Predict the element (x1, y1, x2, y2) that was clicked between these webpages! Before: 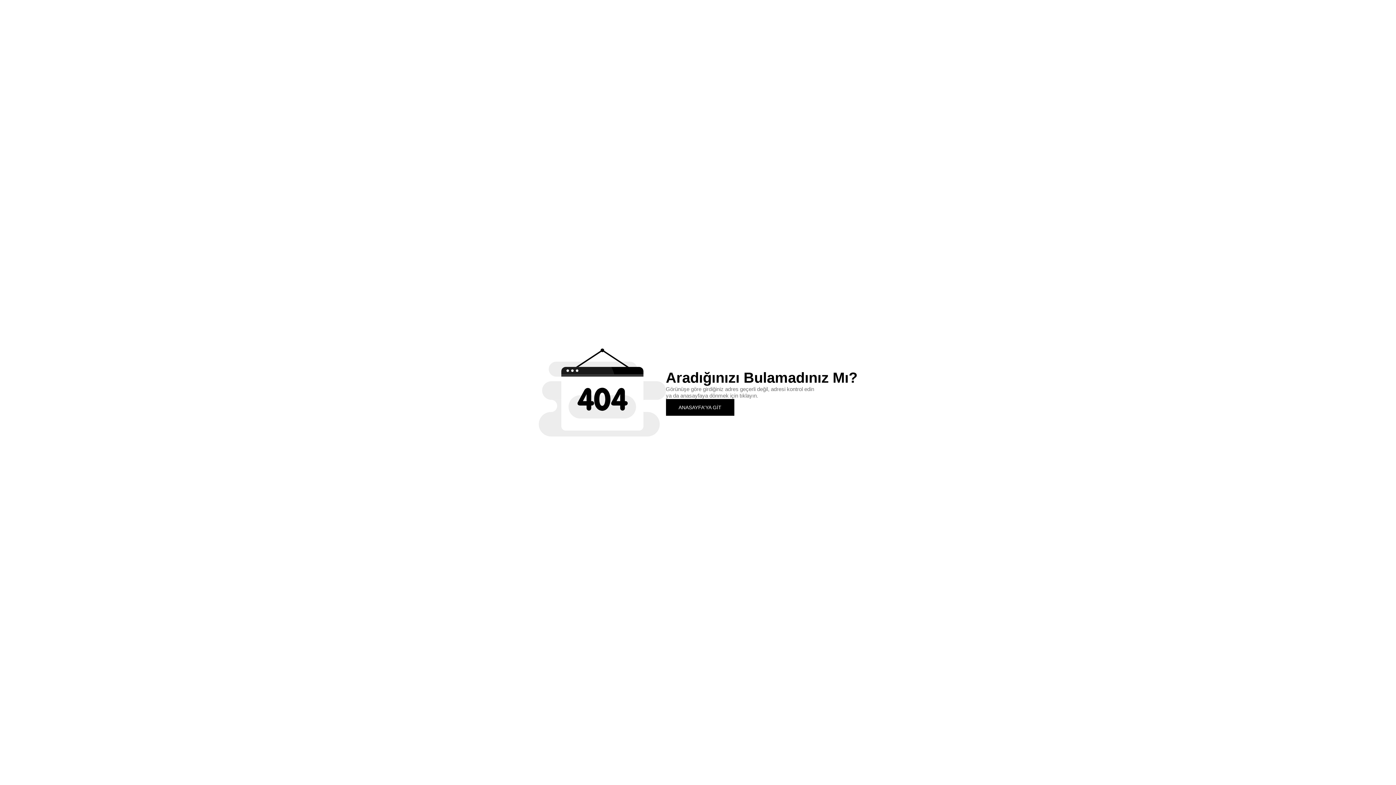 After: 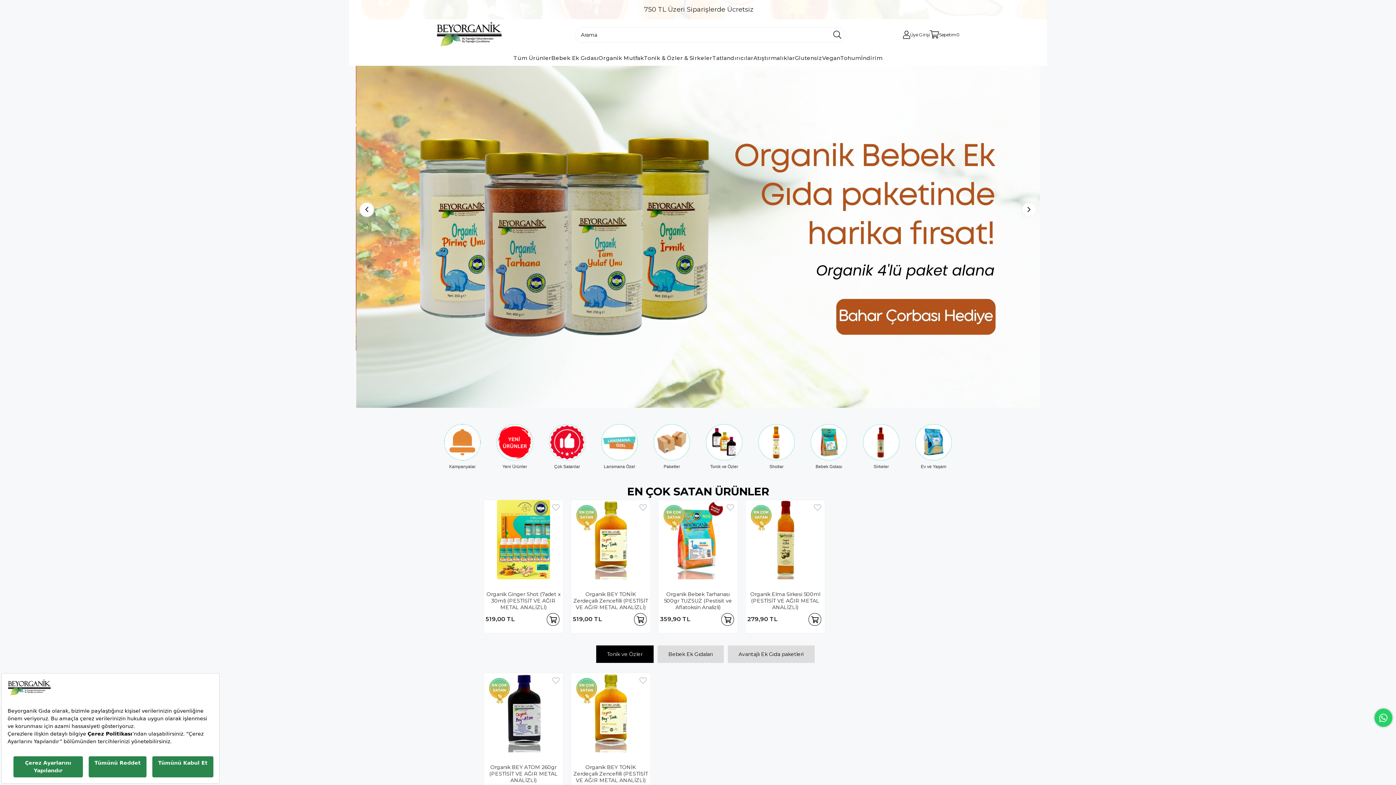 Action: label: ANASAYFA'YA GİT bbox: (666, 399, 734, 415)